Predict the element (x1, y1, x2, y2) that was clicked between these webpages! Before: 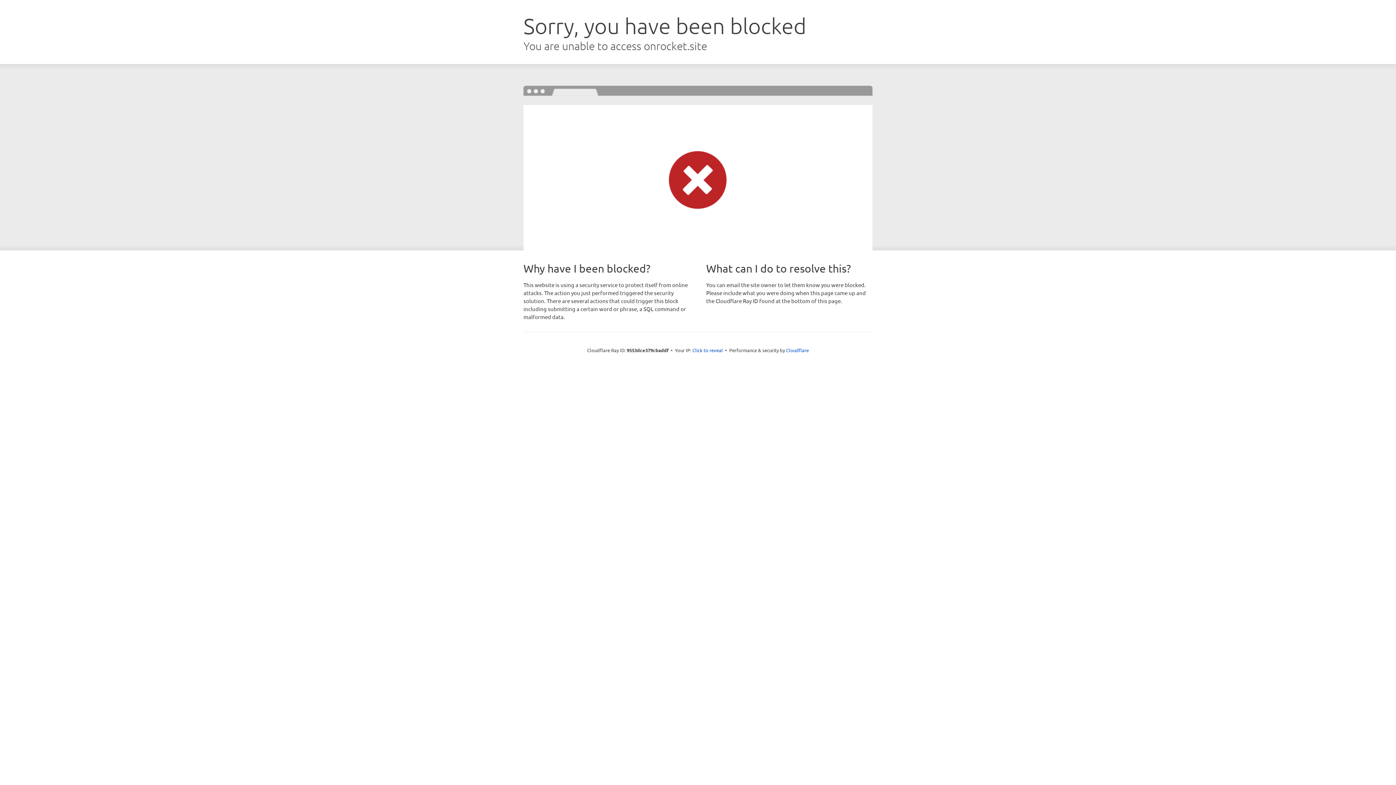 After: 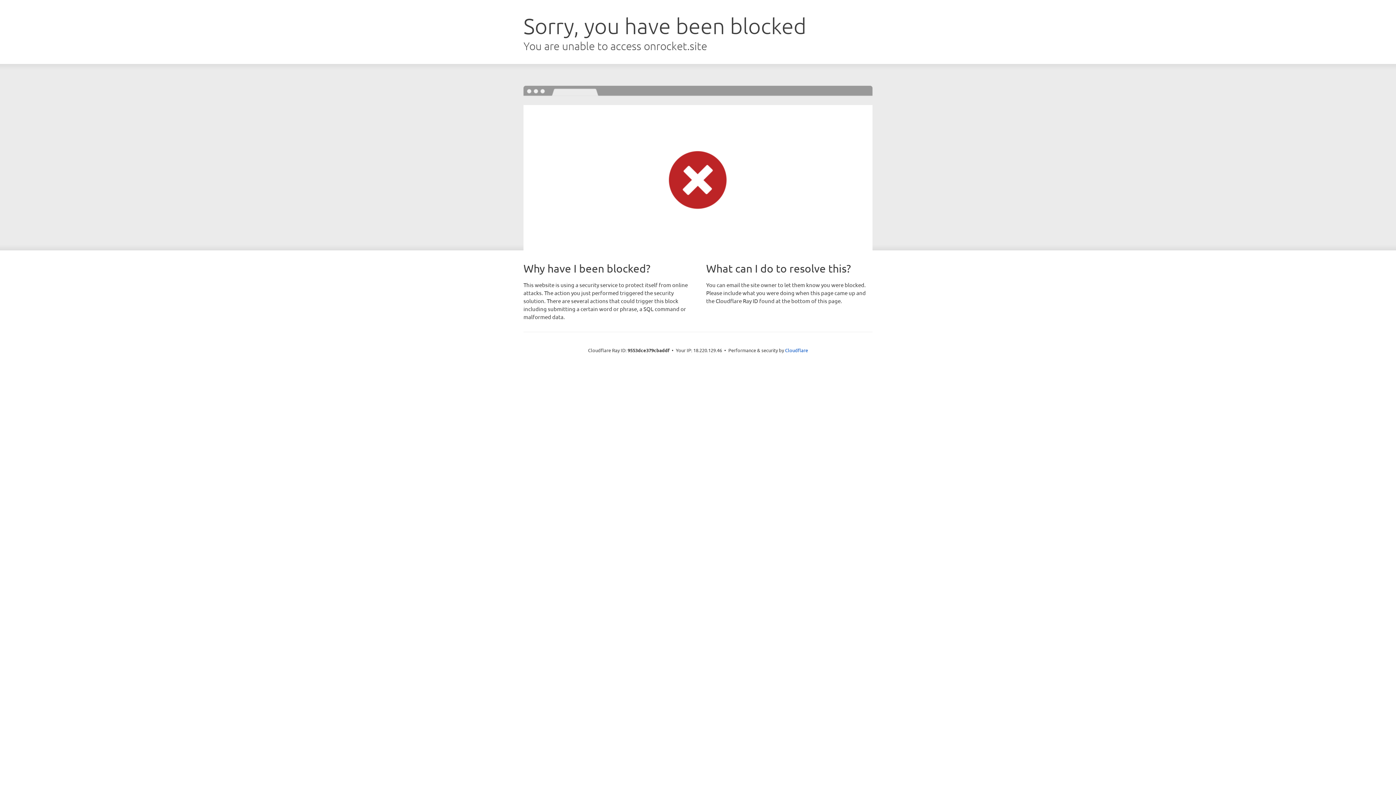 Action: label: Click to reveal bbox: (692, 346, 723, 353)